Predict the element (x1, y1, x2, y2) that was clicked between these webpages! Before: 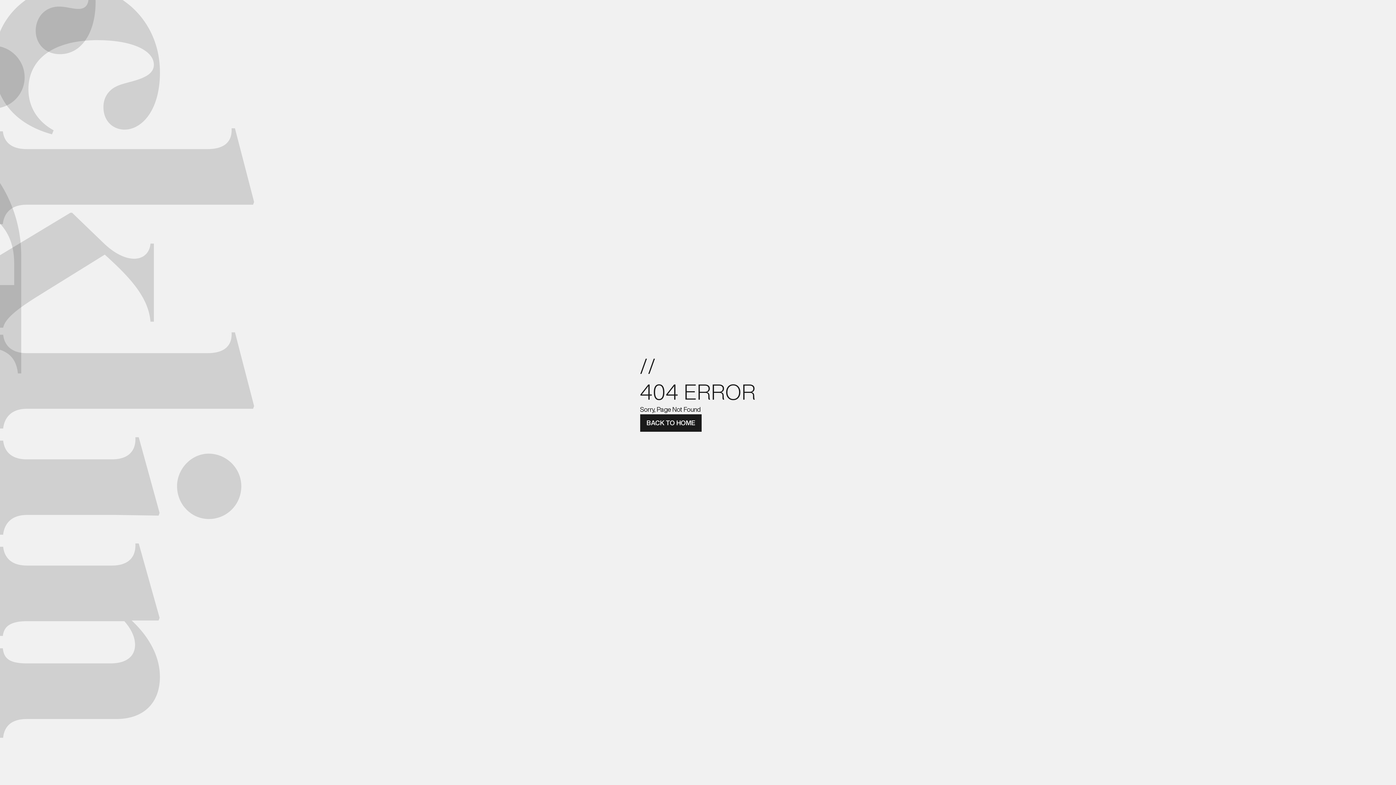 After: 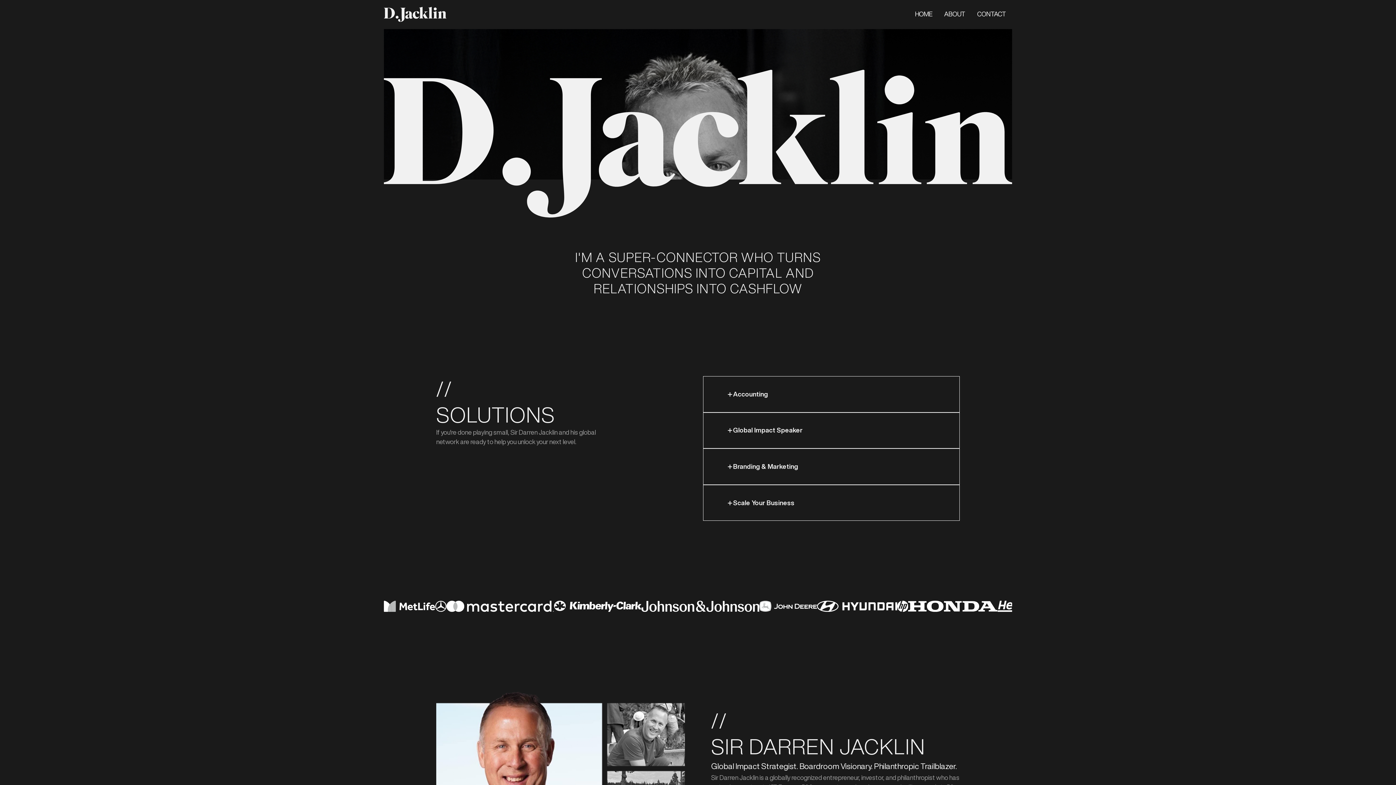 Action: label: BACK TO HOME bbox: (640, 414, 701, 432)